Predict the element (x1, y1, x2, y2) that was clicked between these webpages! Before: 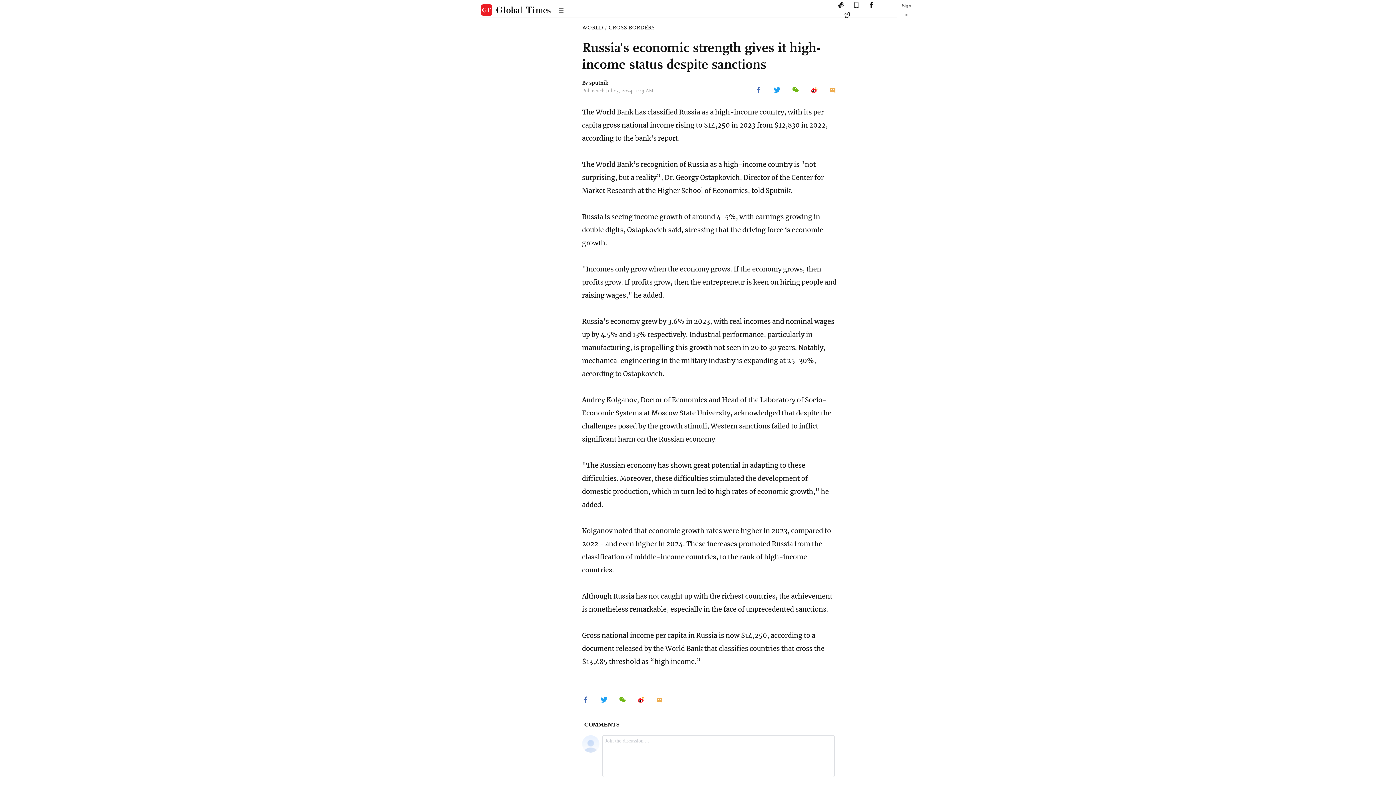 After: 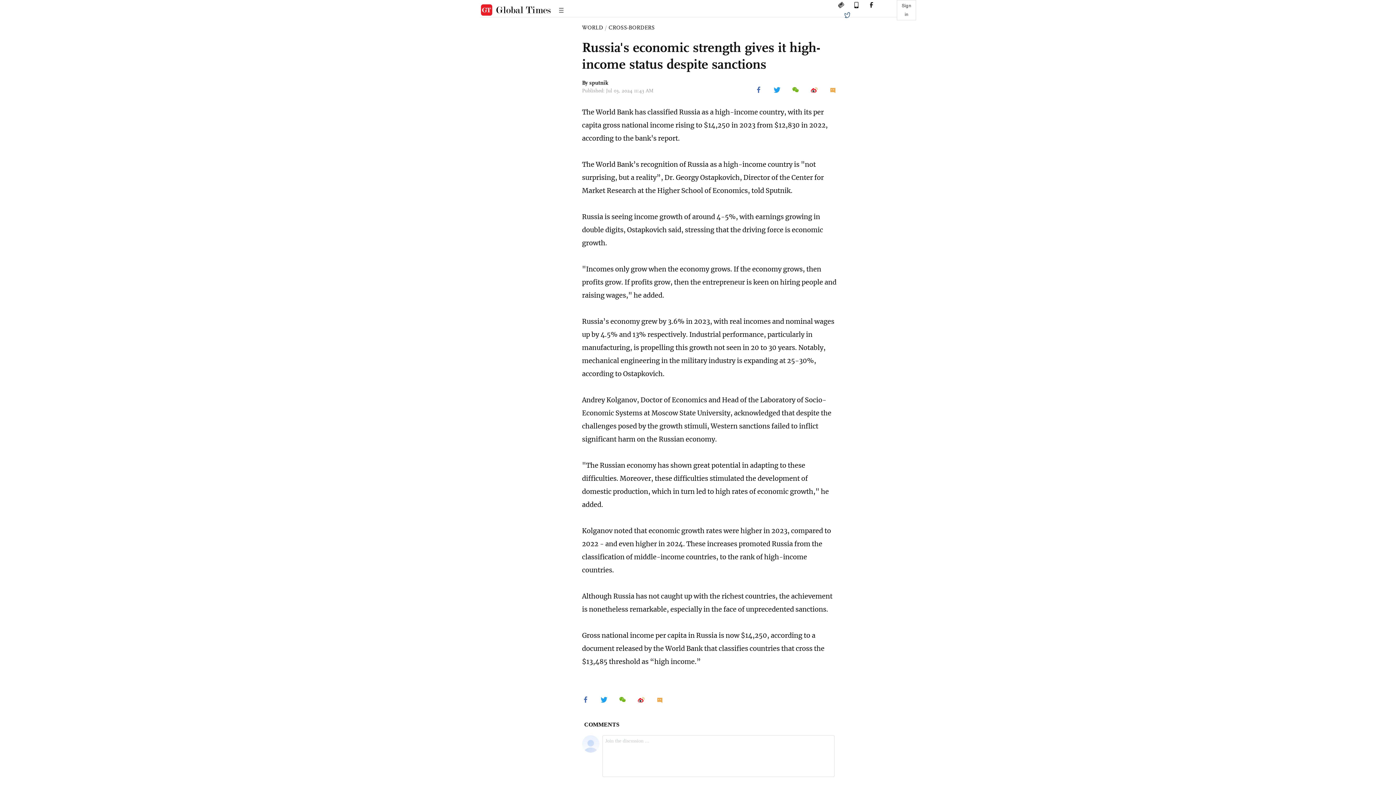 Action: bbox: (837, 13, 851, 18)